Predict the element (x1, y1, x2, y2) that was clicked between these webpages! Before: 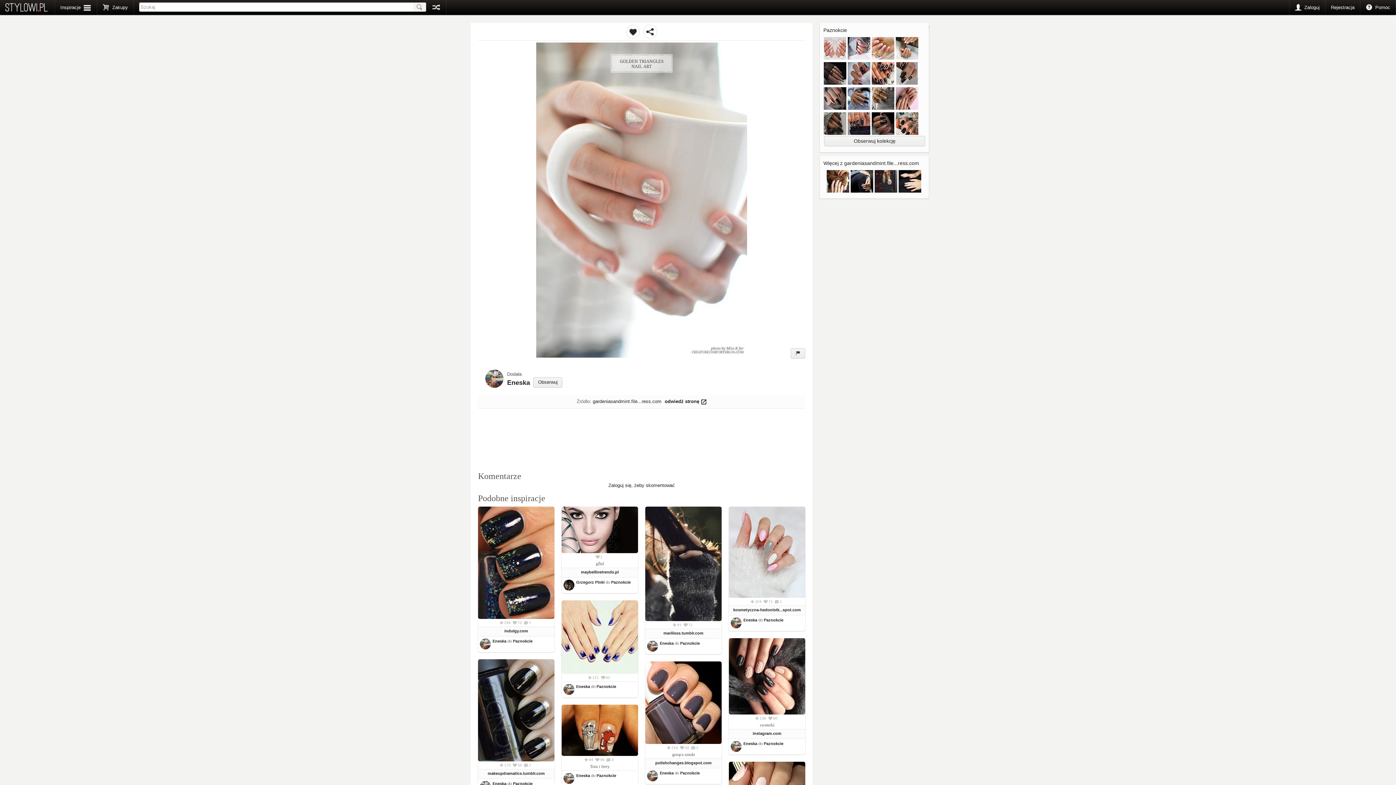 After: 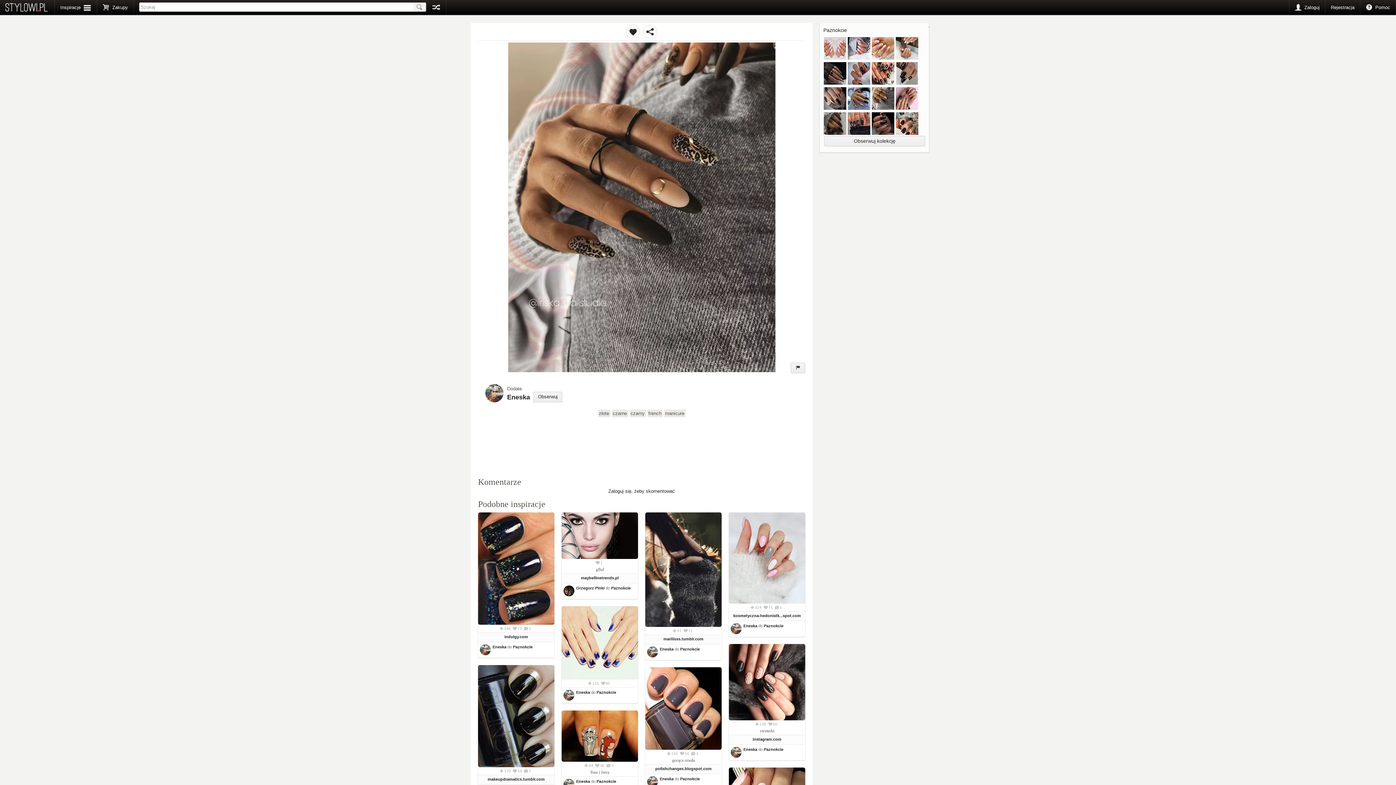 Action: label:   bbox: (872, 106, 896, 112)